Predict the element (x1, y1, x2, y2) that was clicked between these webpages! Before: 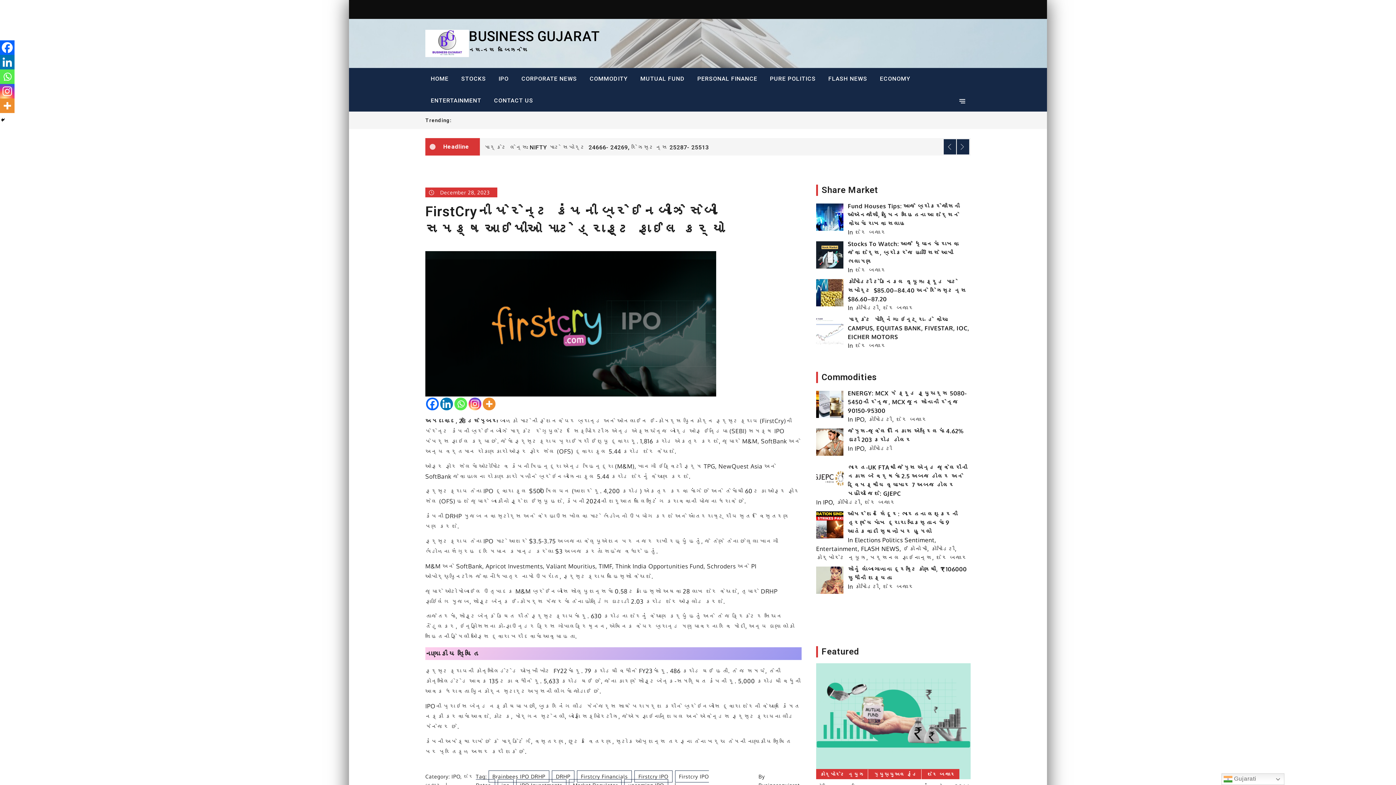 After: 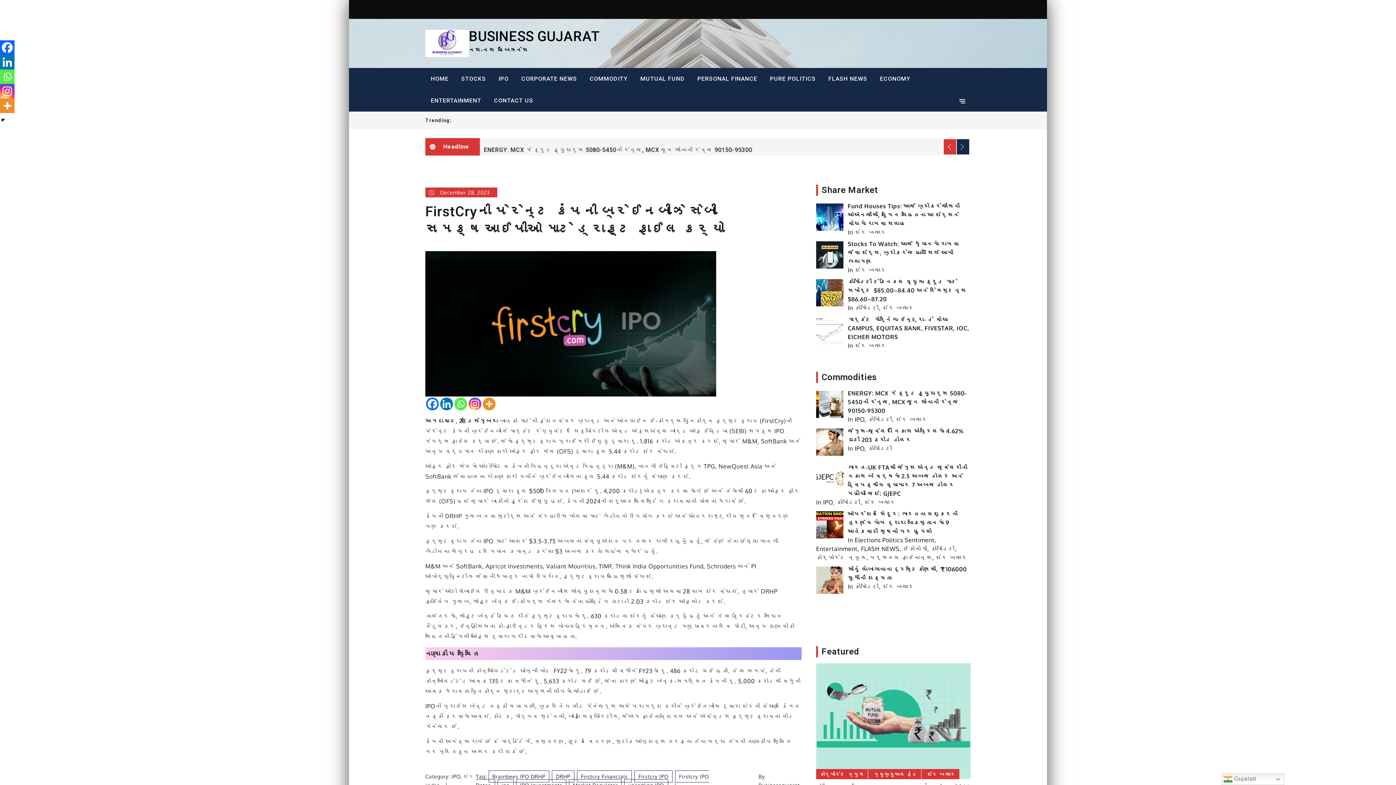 Action: bbox: (944, 139, 956, 154) label: Previous